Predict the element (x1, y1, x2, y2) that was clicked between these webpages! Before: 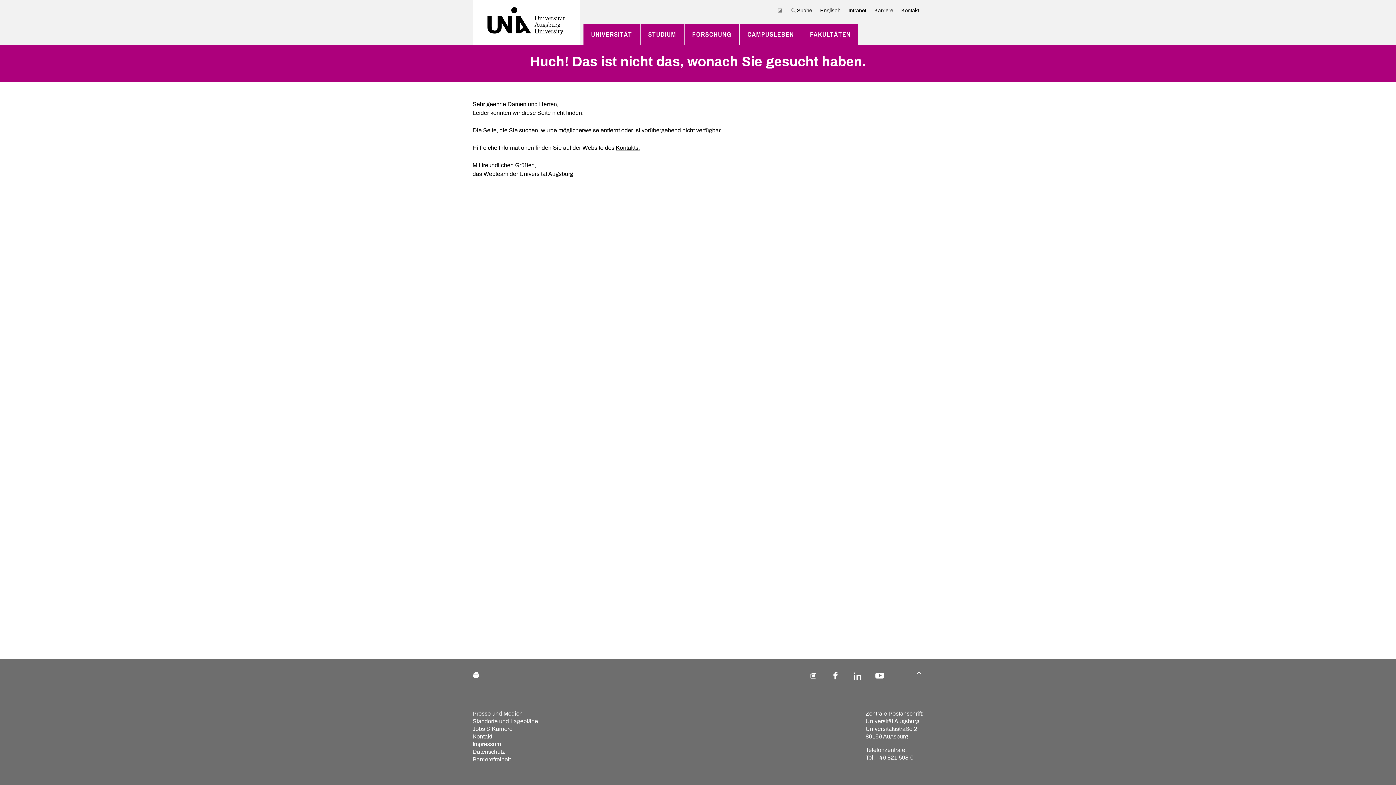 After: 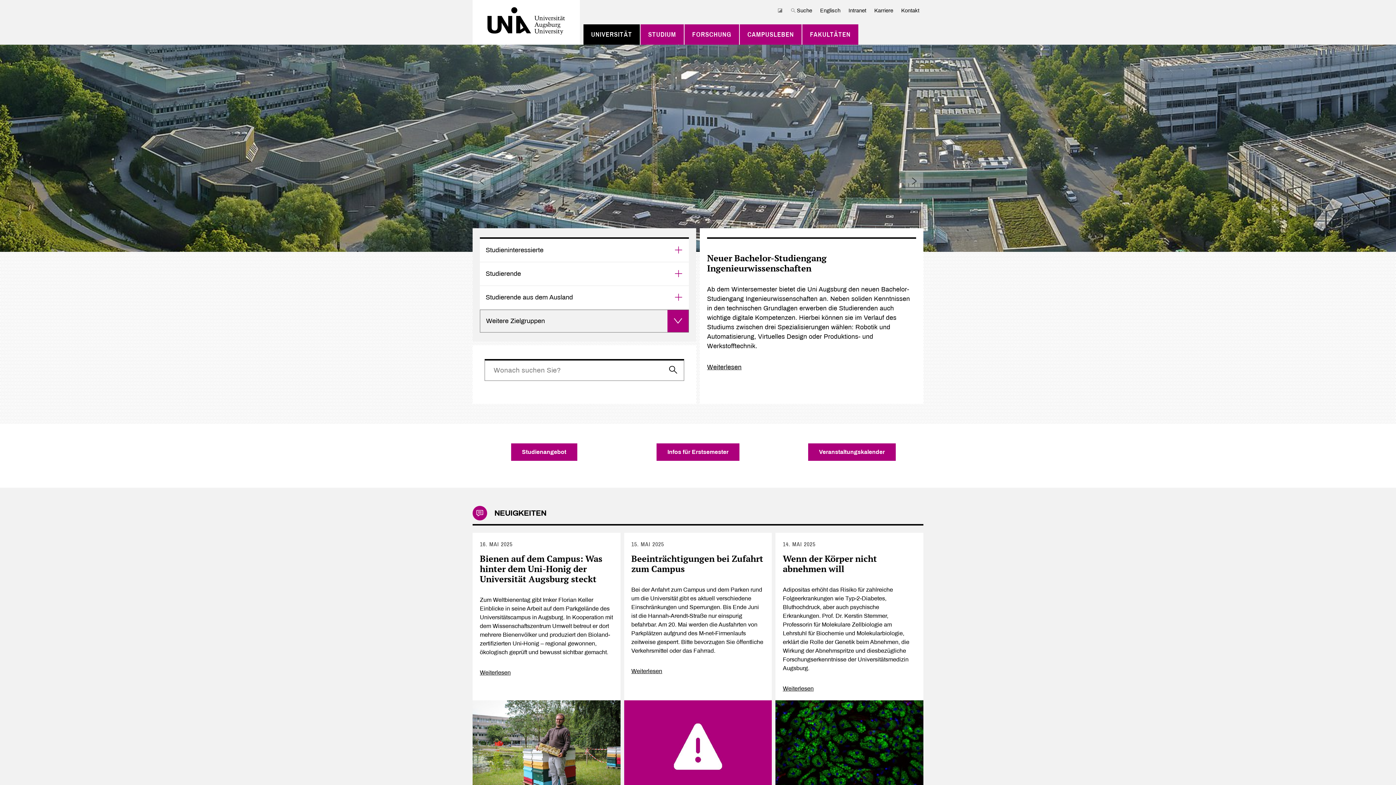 Action: bbox: (472, 0, 580, 44)